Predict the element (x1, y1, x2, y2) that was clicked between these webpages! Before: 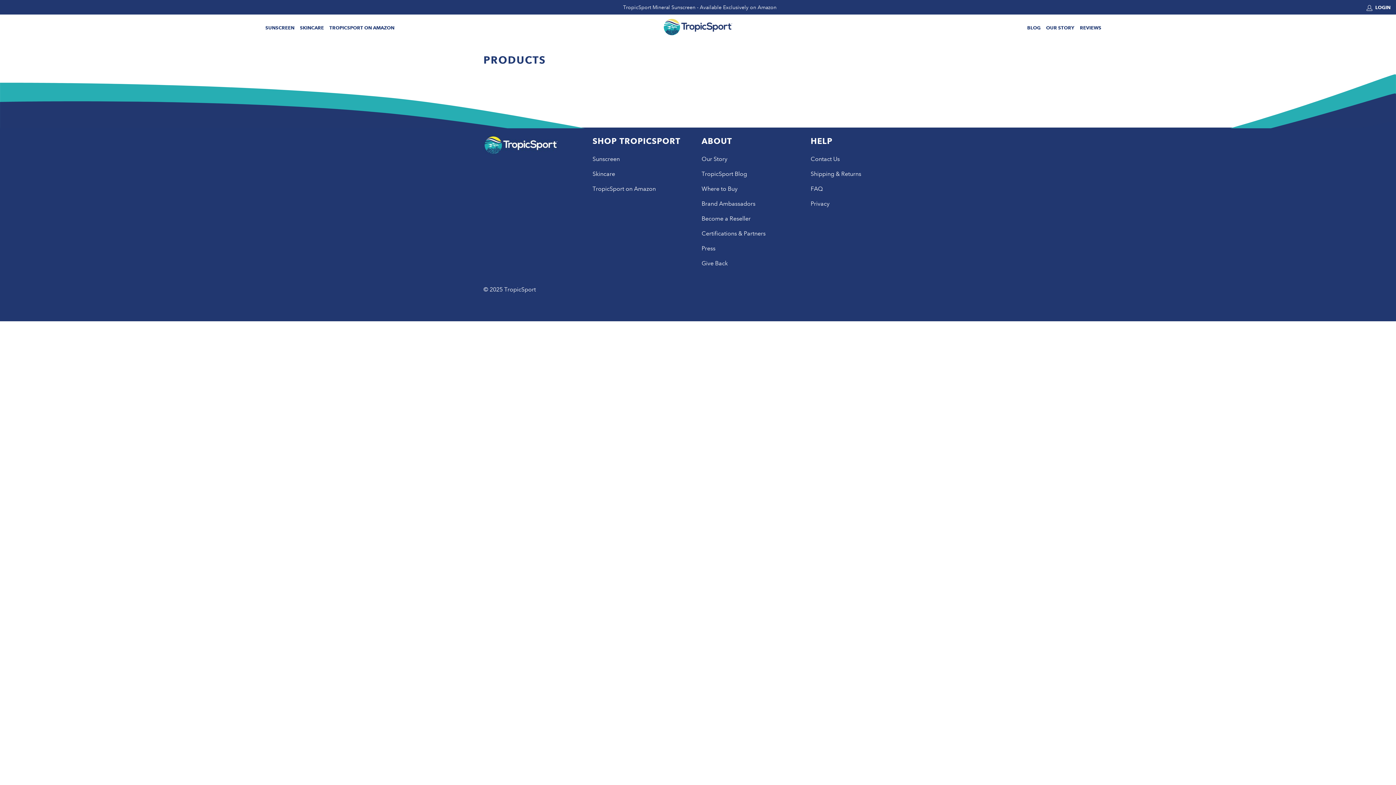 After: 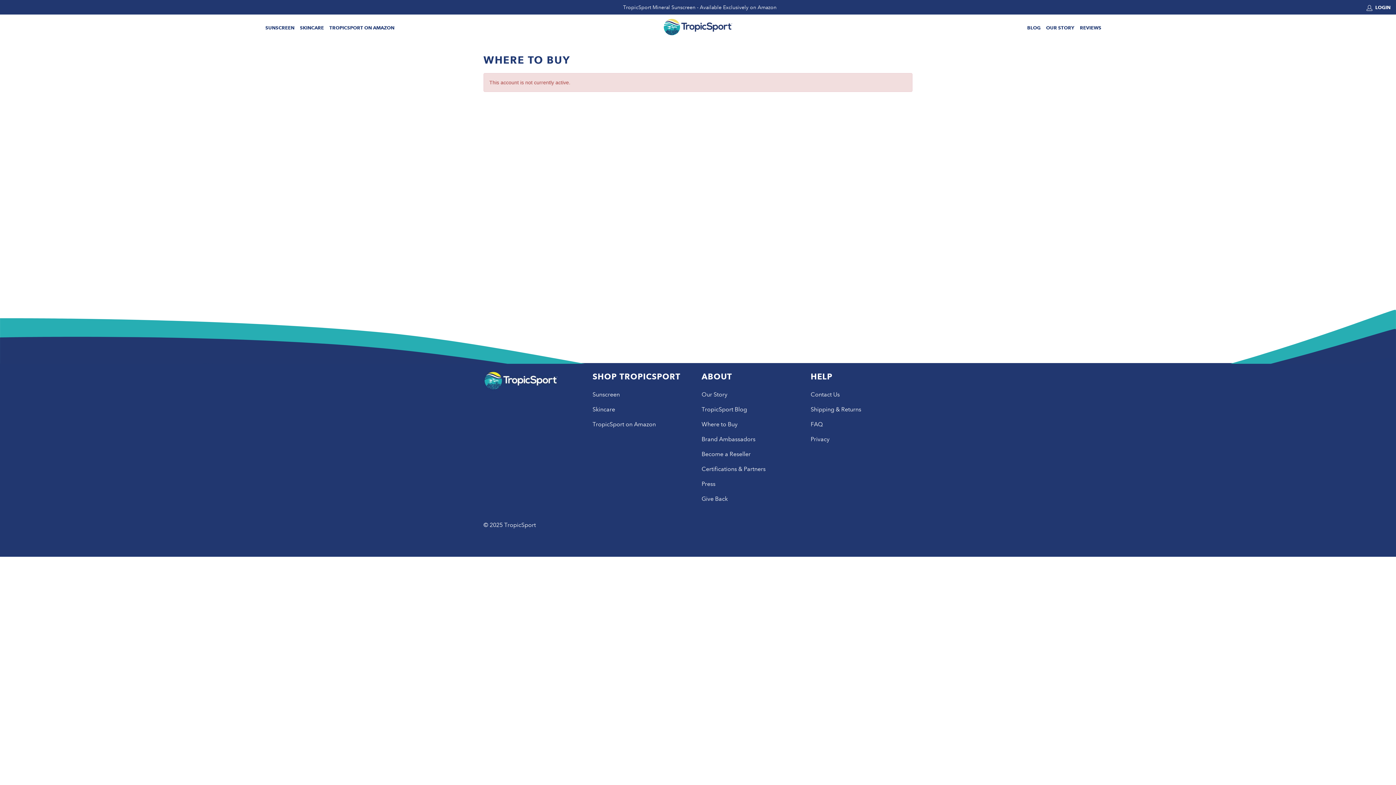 Action: bbox: (701, 185, 737, 192) label: Where to Buy